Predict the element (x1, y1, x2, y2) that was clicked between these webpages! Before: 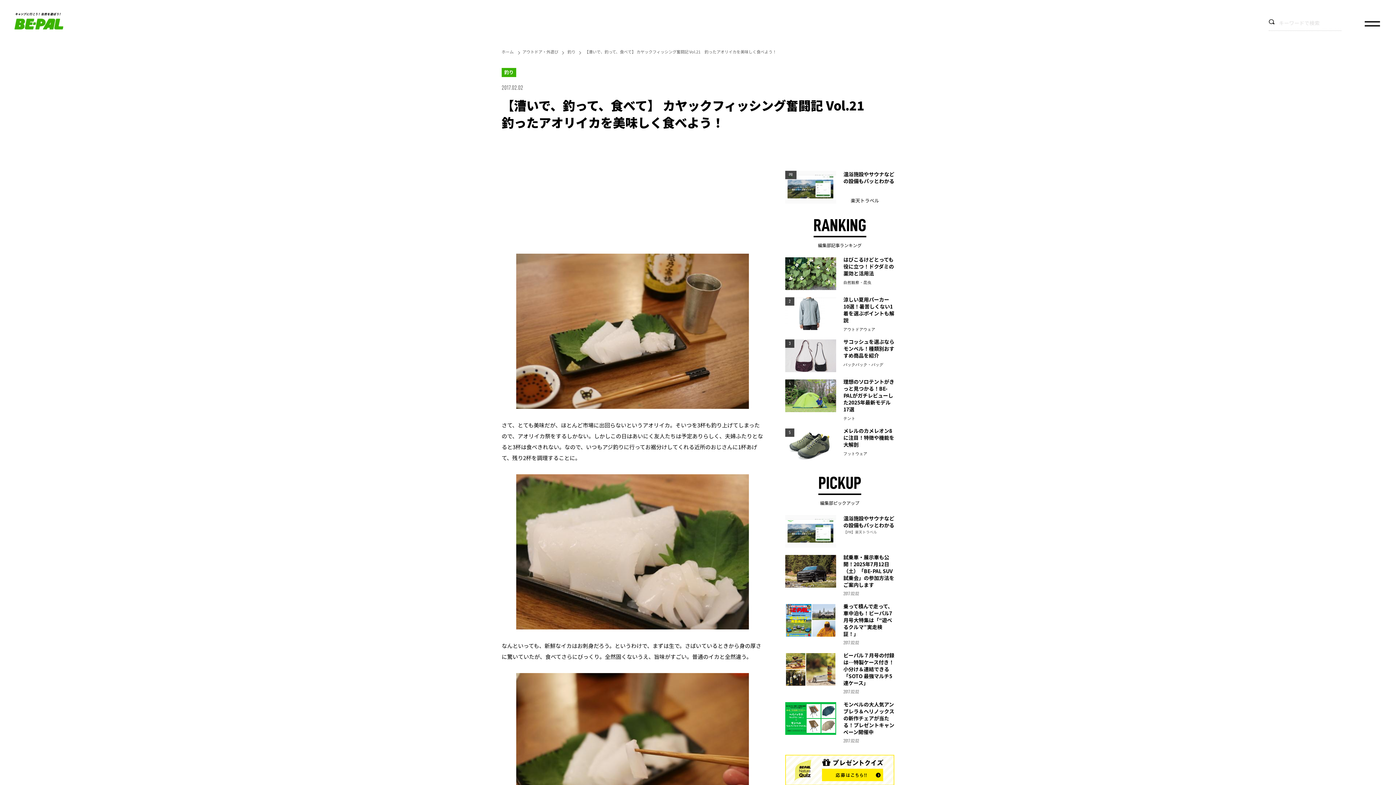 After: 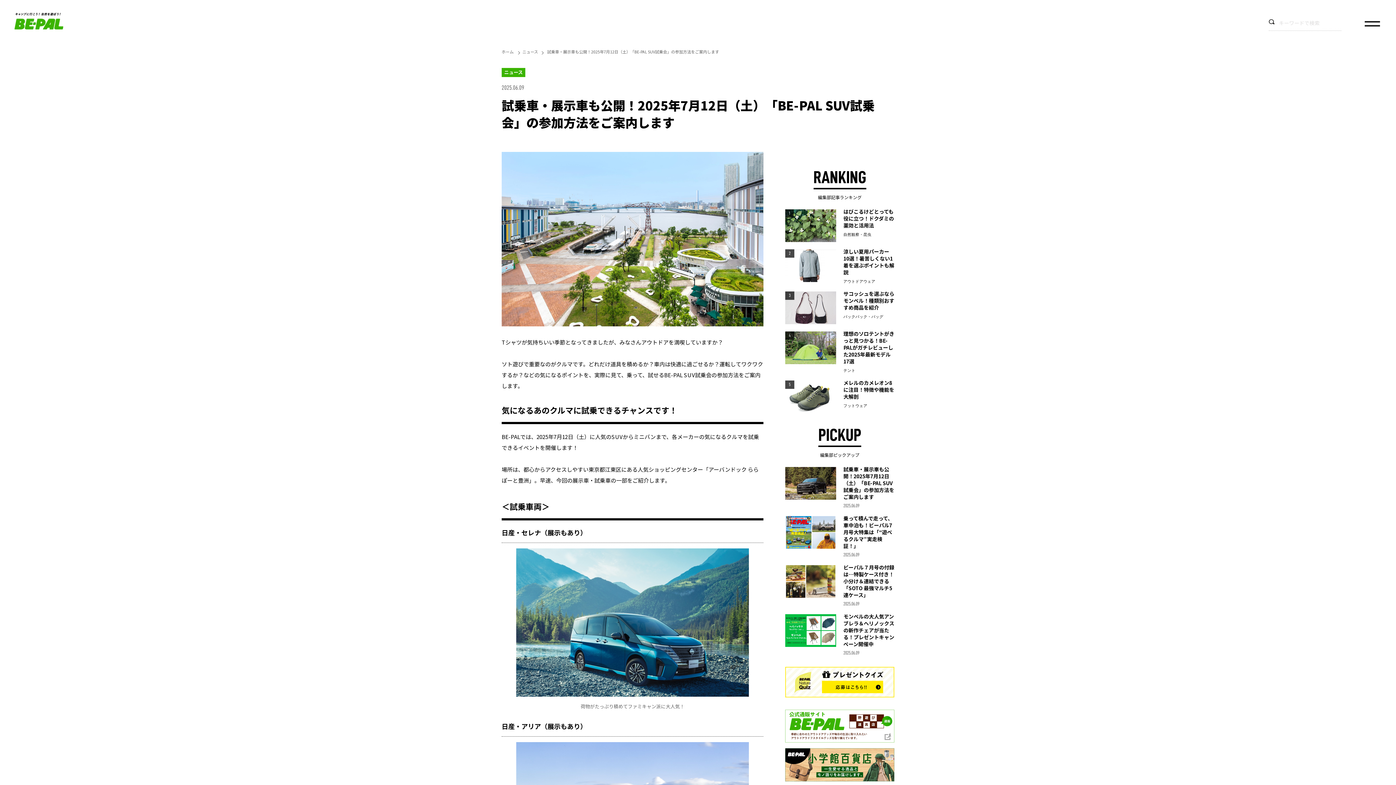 Action: label: 試乗車・展示車も公開！2025年7月12日（土）「BE-PAL SUV試乗会」の参加方法をご案内します

2017.02.02 bbox: (785, 555, 894, 597)